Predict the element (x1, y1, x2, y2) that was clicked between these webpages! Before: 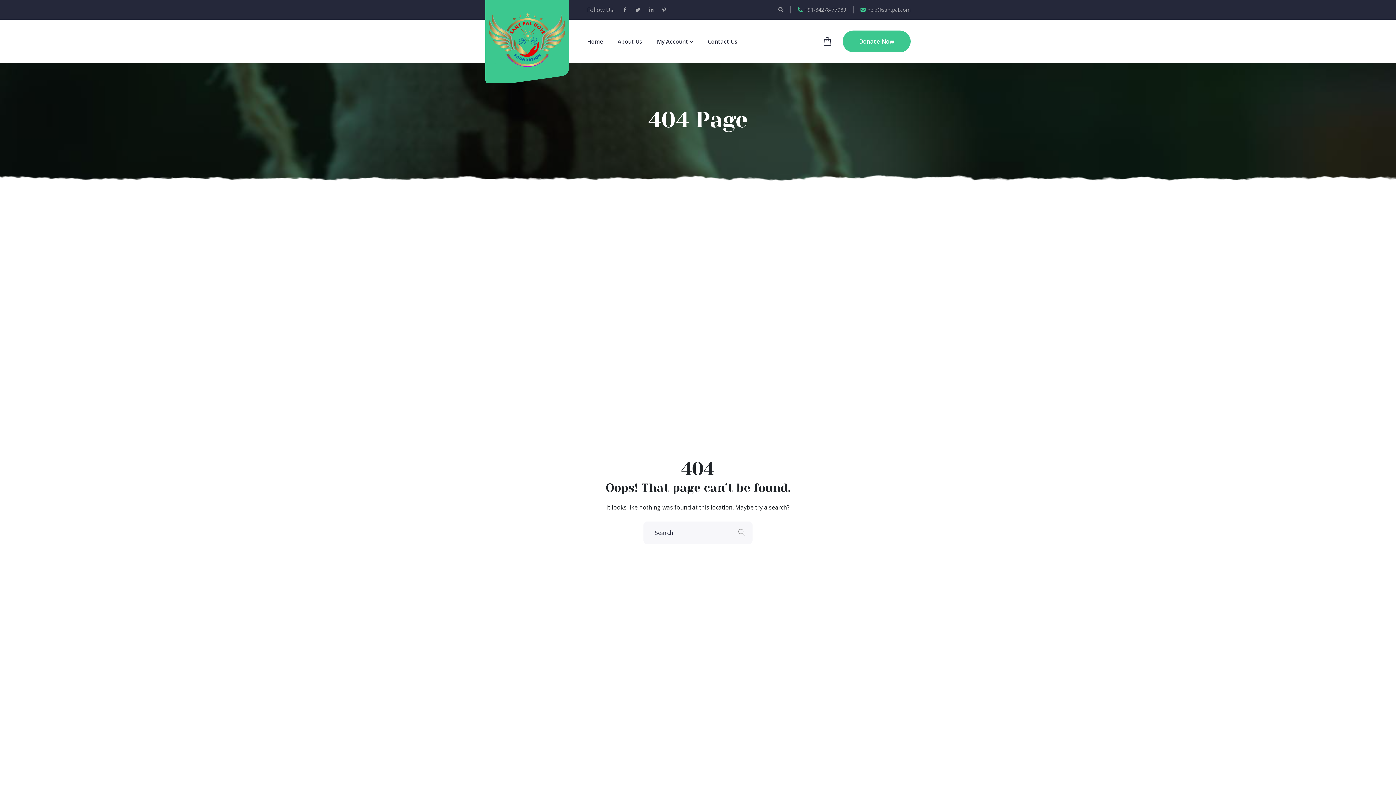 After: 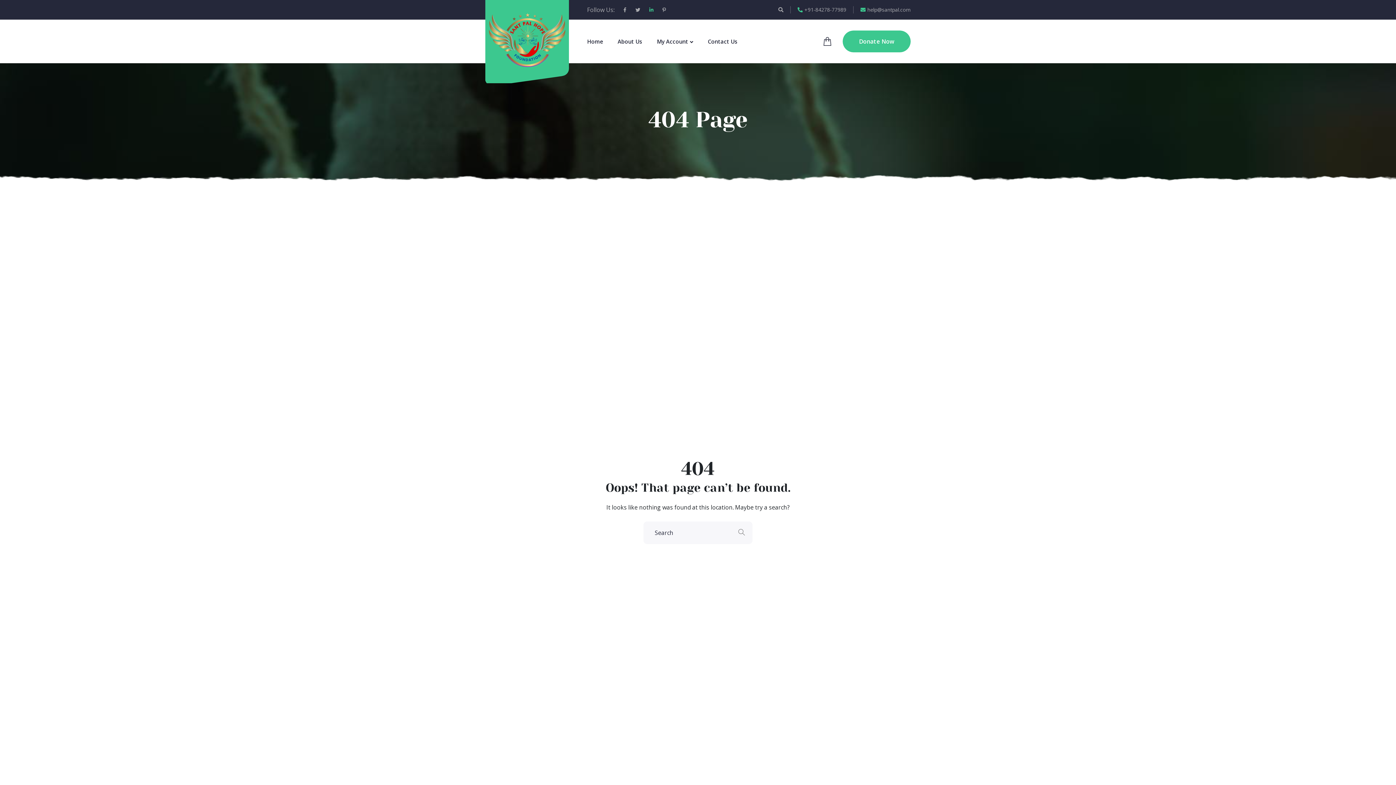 Action: bbox: (649, 5, 653, 14)